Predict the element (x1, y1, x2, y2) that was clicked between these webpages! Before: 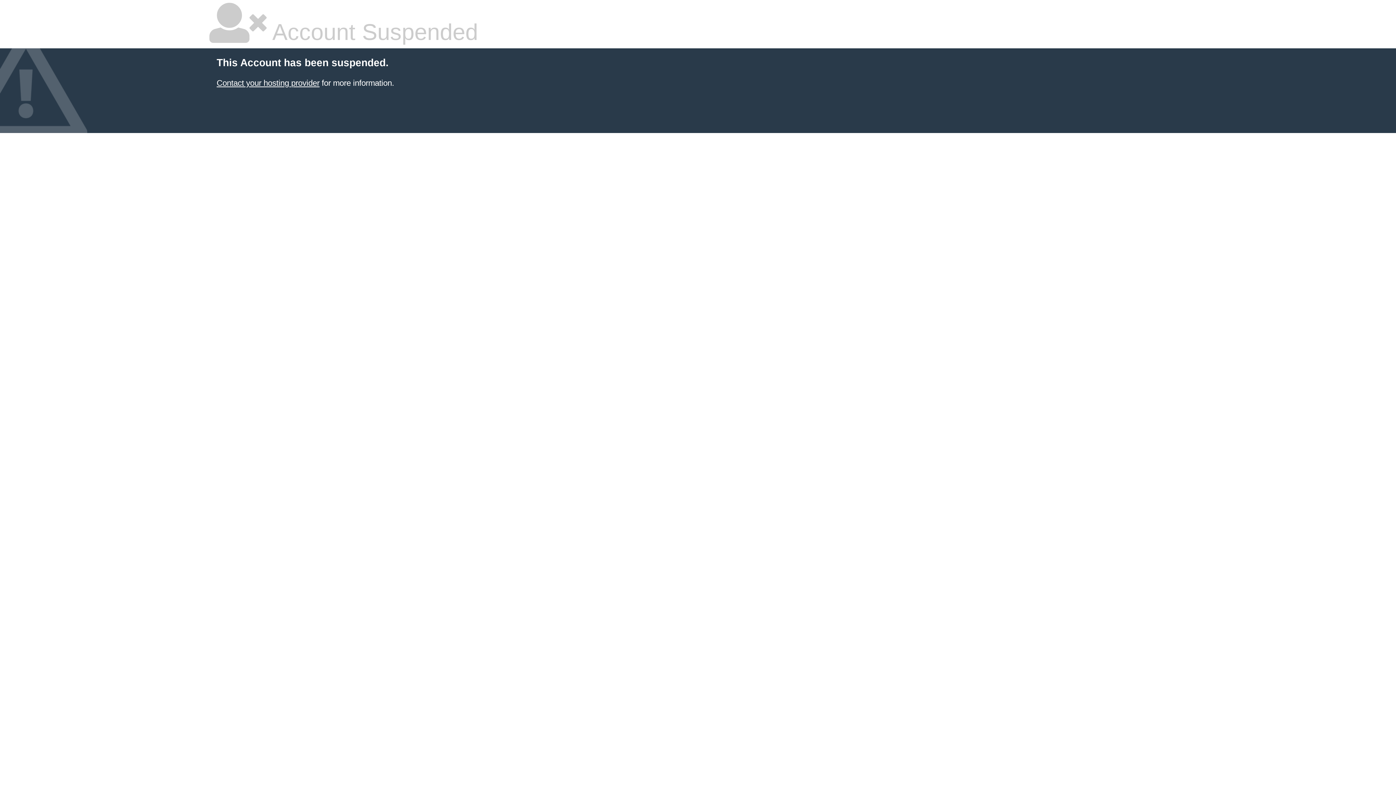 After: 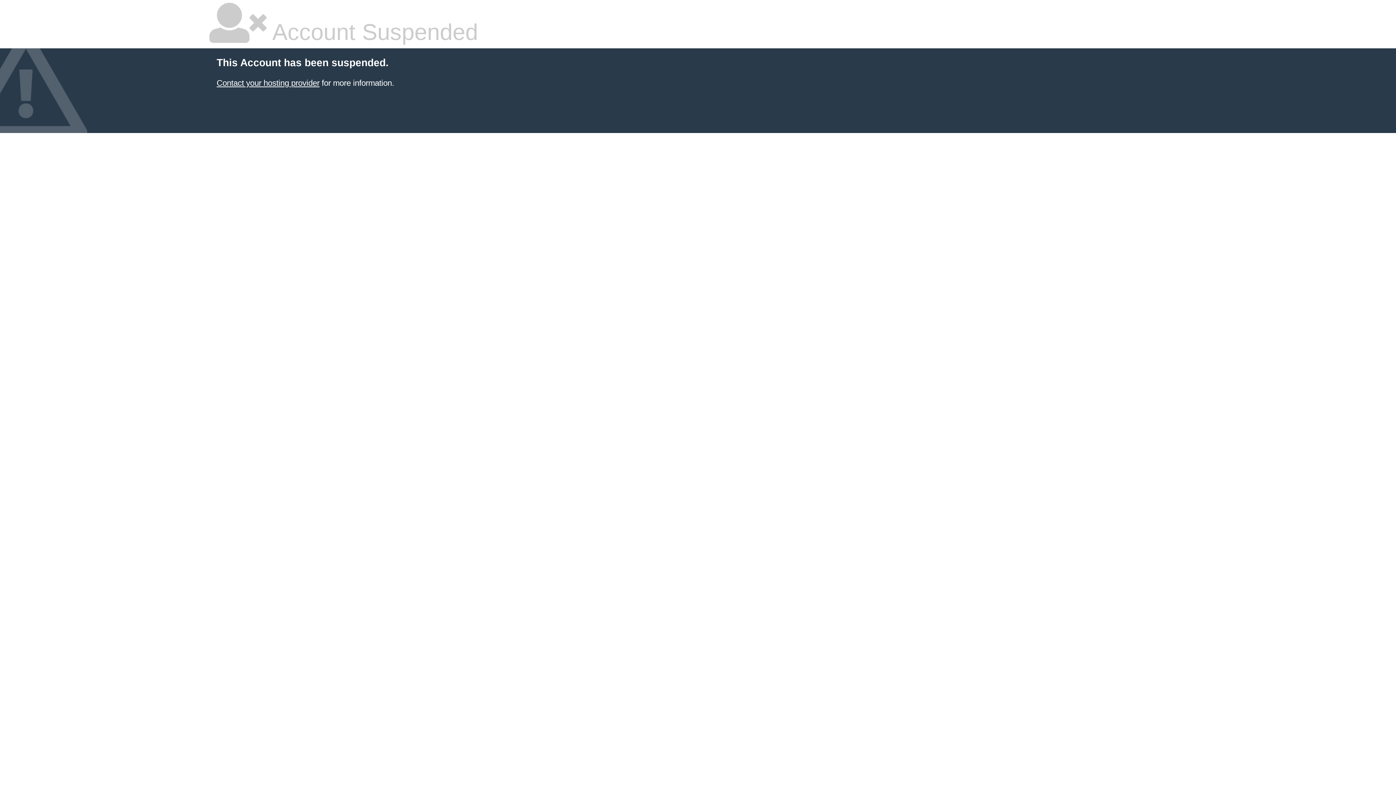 Action: label: Contact your hosting provider bbox: (216, 78, 319, 87)